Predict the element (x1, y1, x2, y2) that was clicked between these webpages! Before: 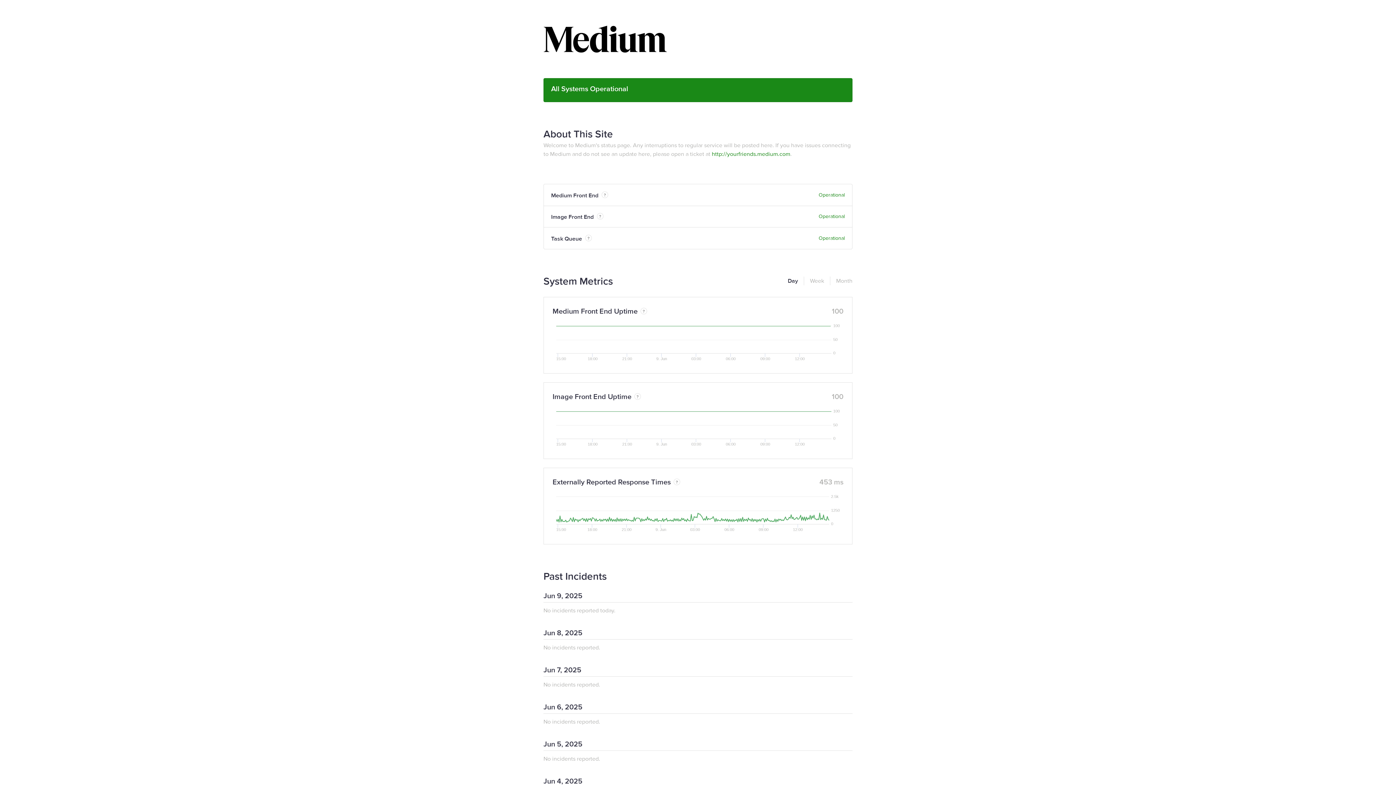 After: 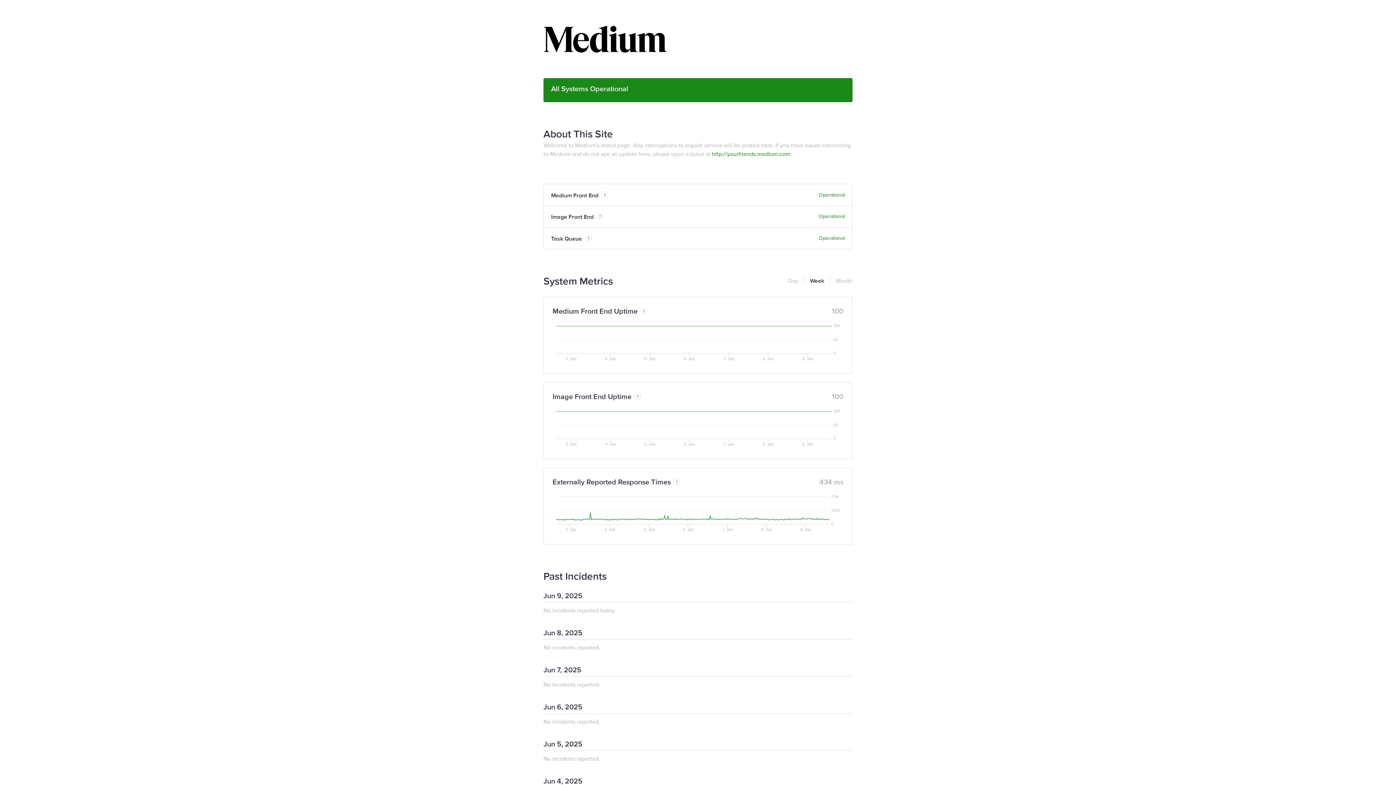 Action: bbox: (804, 276, 824, 285) label: Week